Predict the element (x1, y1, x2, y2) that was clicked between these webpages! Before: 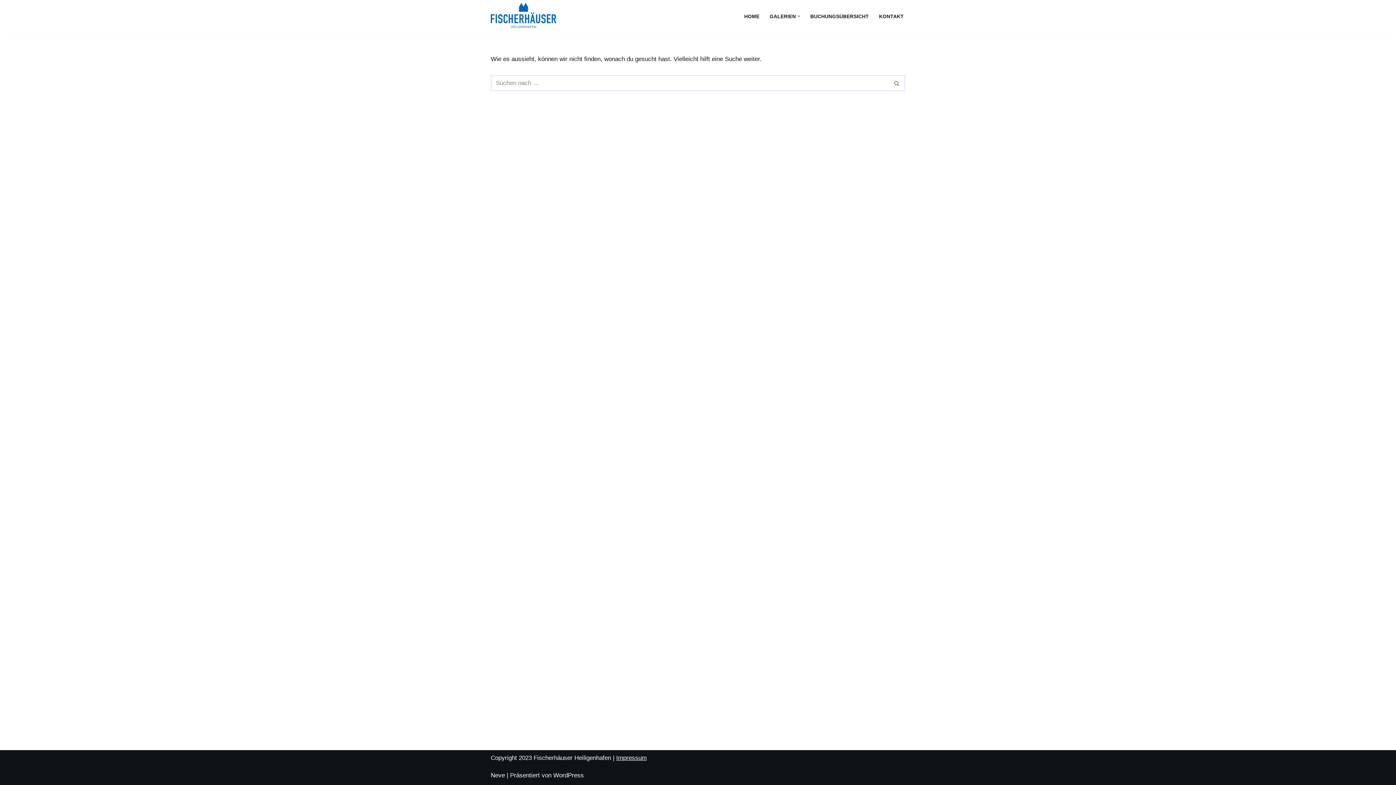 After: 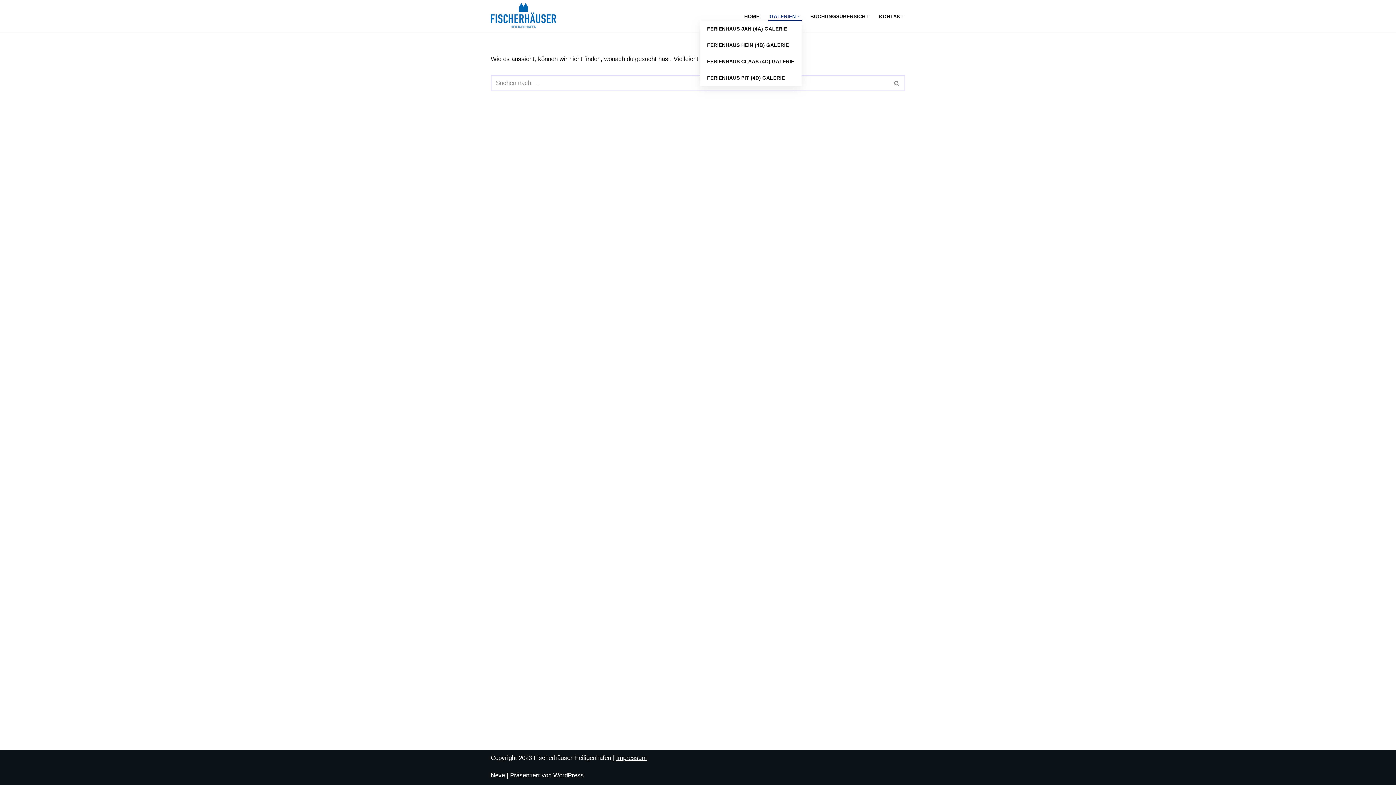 Action: bbox: (769, 11, 796, 20) label: GALERIEN